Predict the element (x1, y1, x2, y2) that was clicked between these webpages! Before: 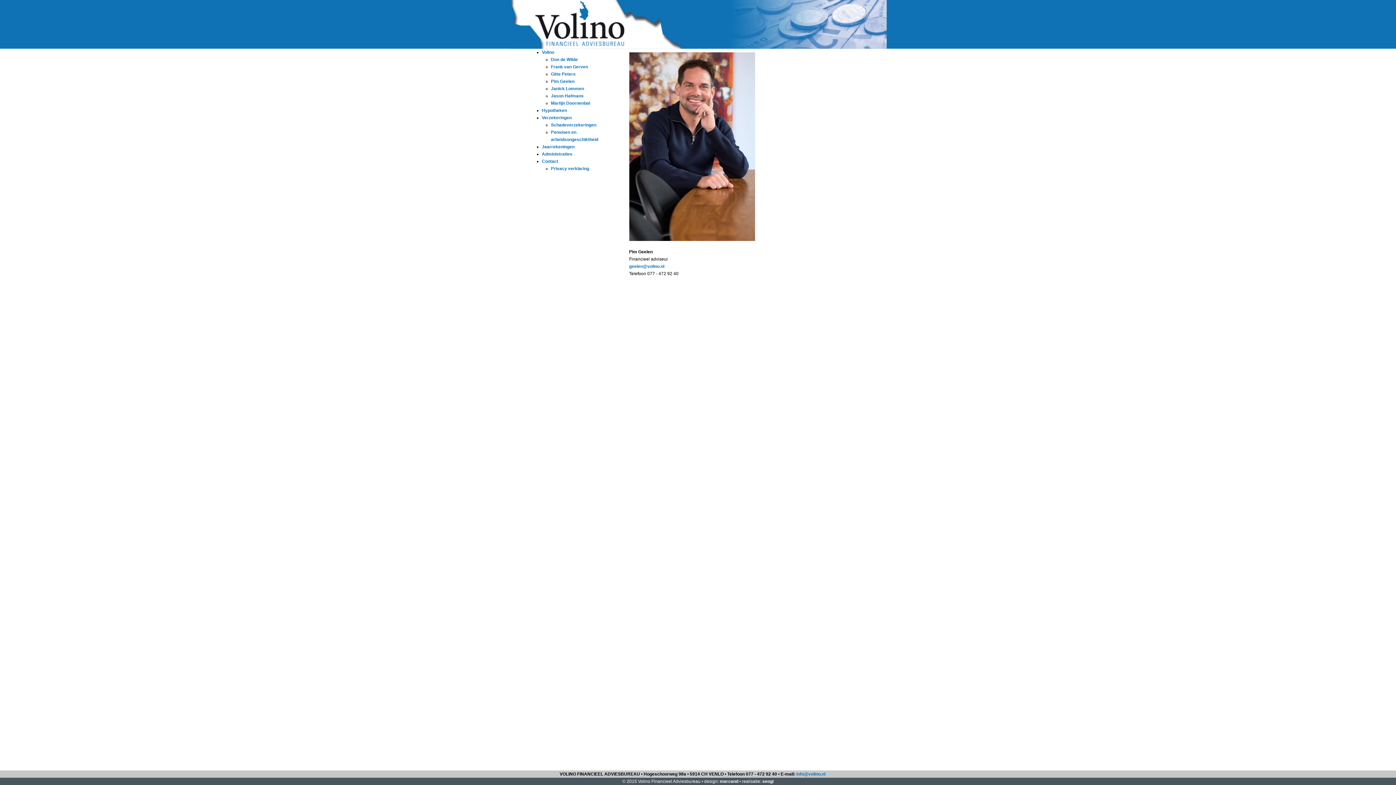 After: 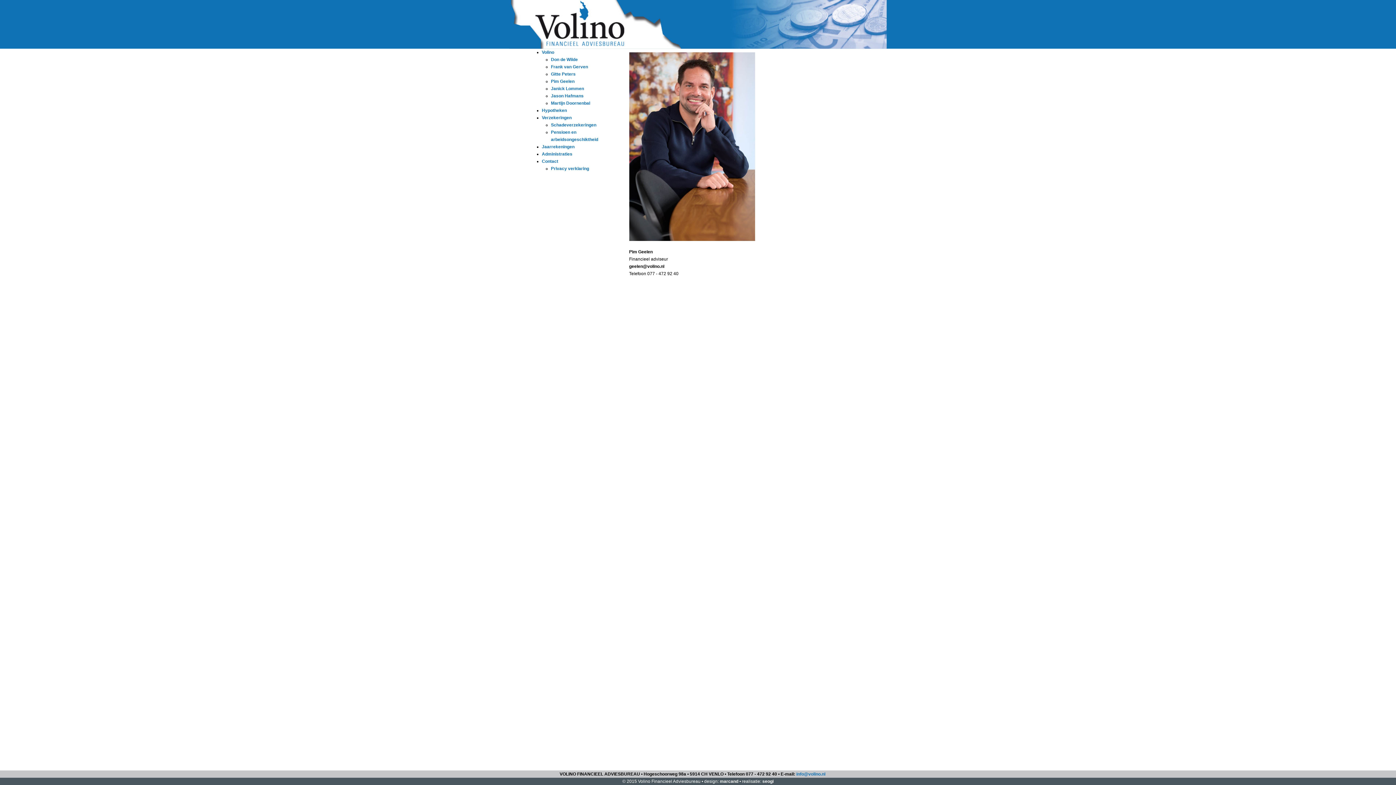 Action: label: geelen@volino.nl bbox: (629, 264, 664, 269)